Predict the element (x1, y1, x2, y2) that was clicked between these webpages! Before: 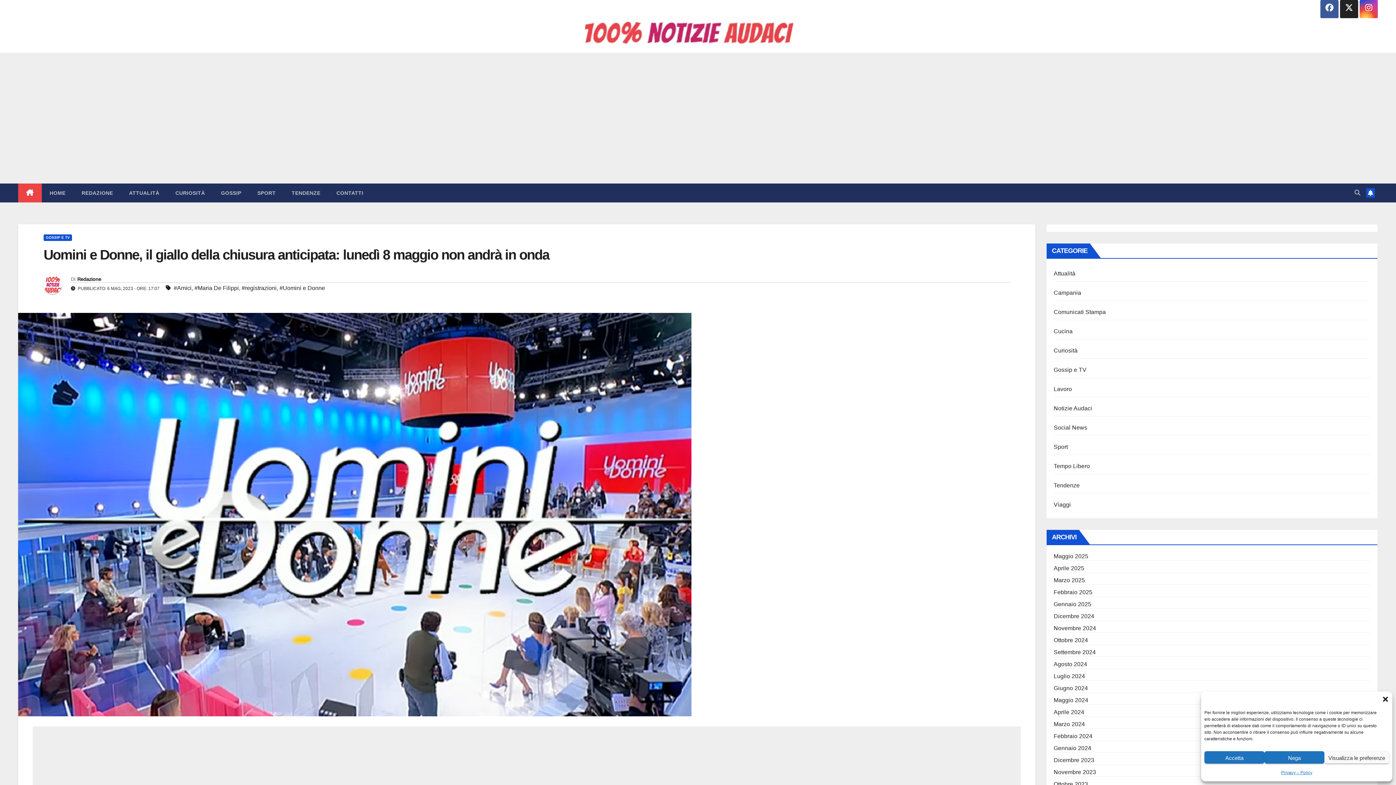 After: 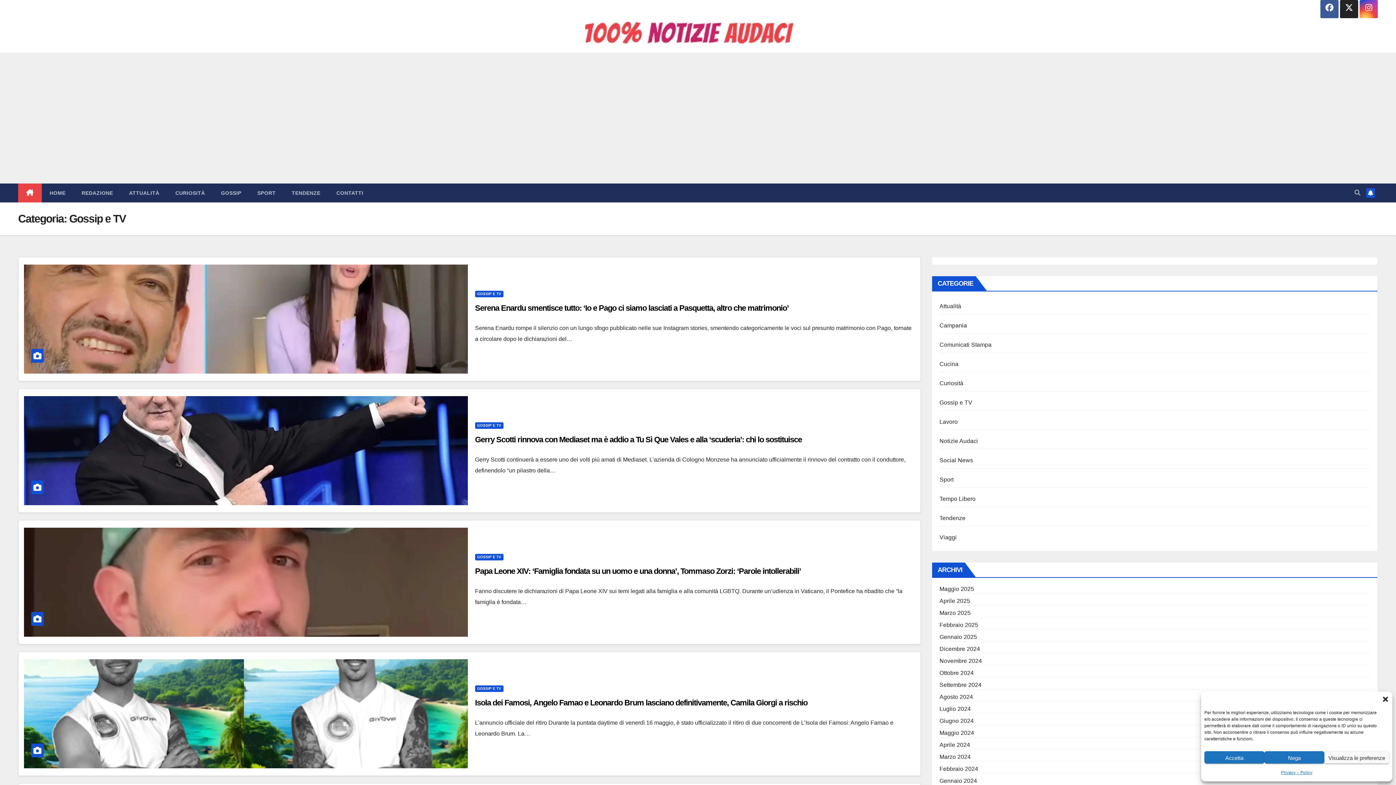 Action: bbox: (1054, 366, 1086, 373) label: Gossip e TV